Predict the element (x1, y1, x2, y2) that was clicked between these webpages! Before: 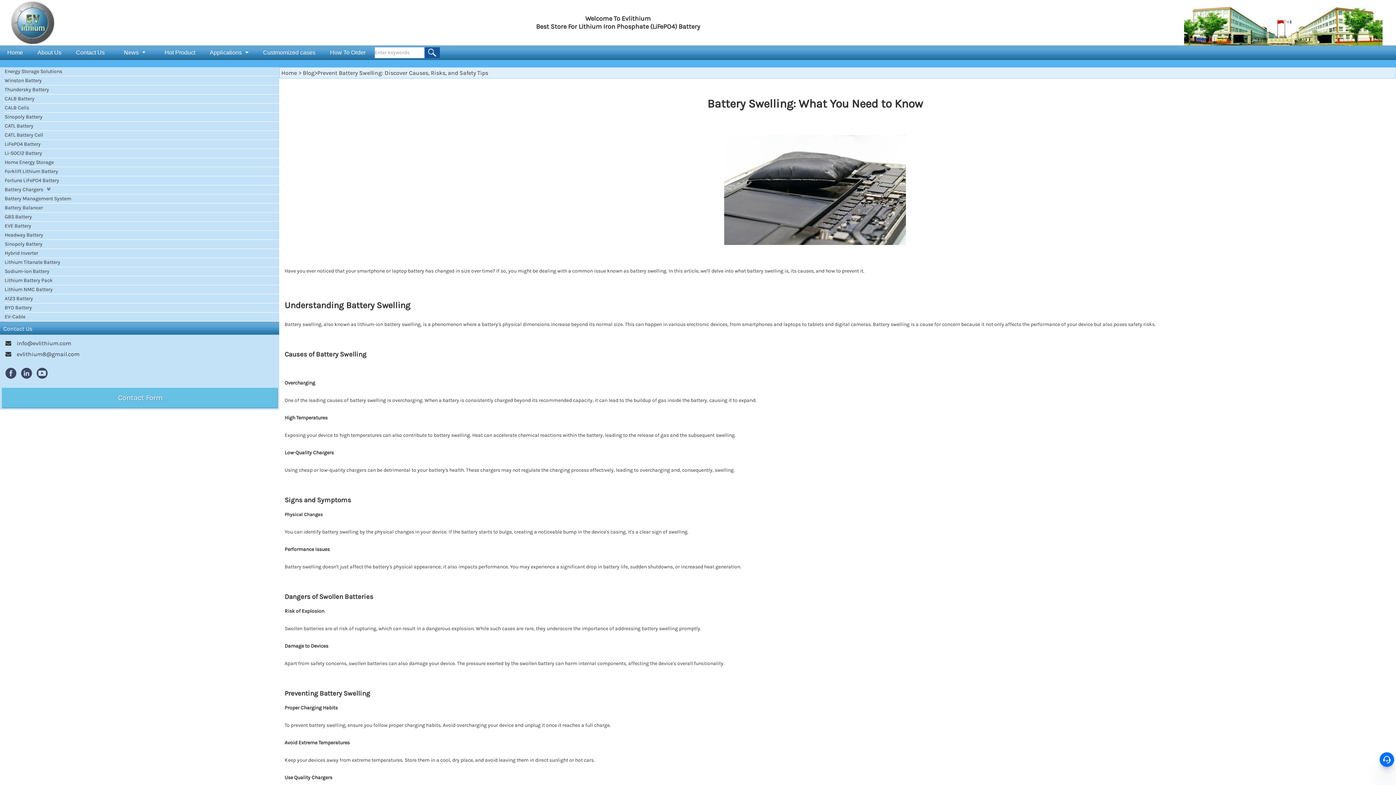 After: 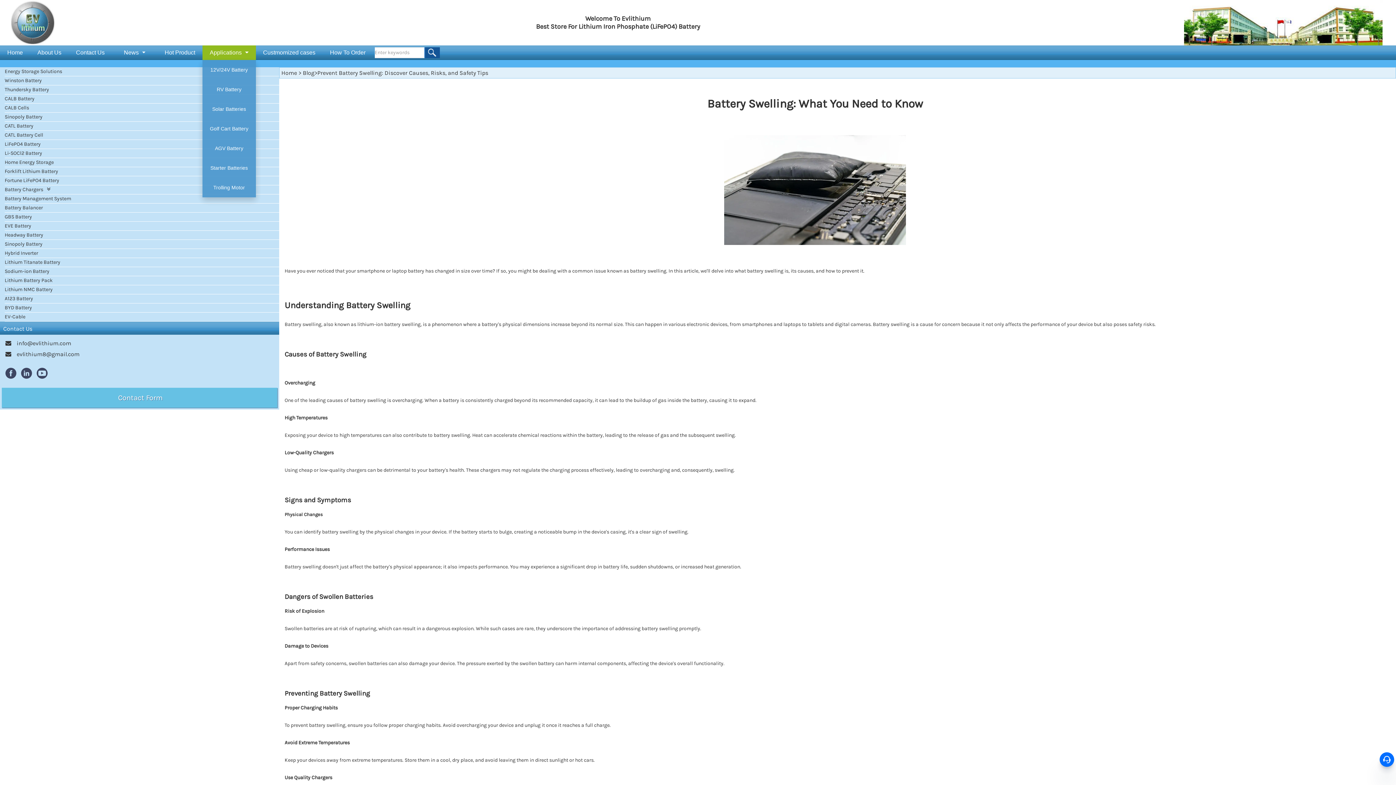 Action: bbox: (202, 49, 255, 55) label: Applications 